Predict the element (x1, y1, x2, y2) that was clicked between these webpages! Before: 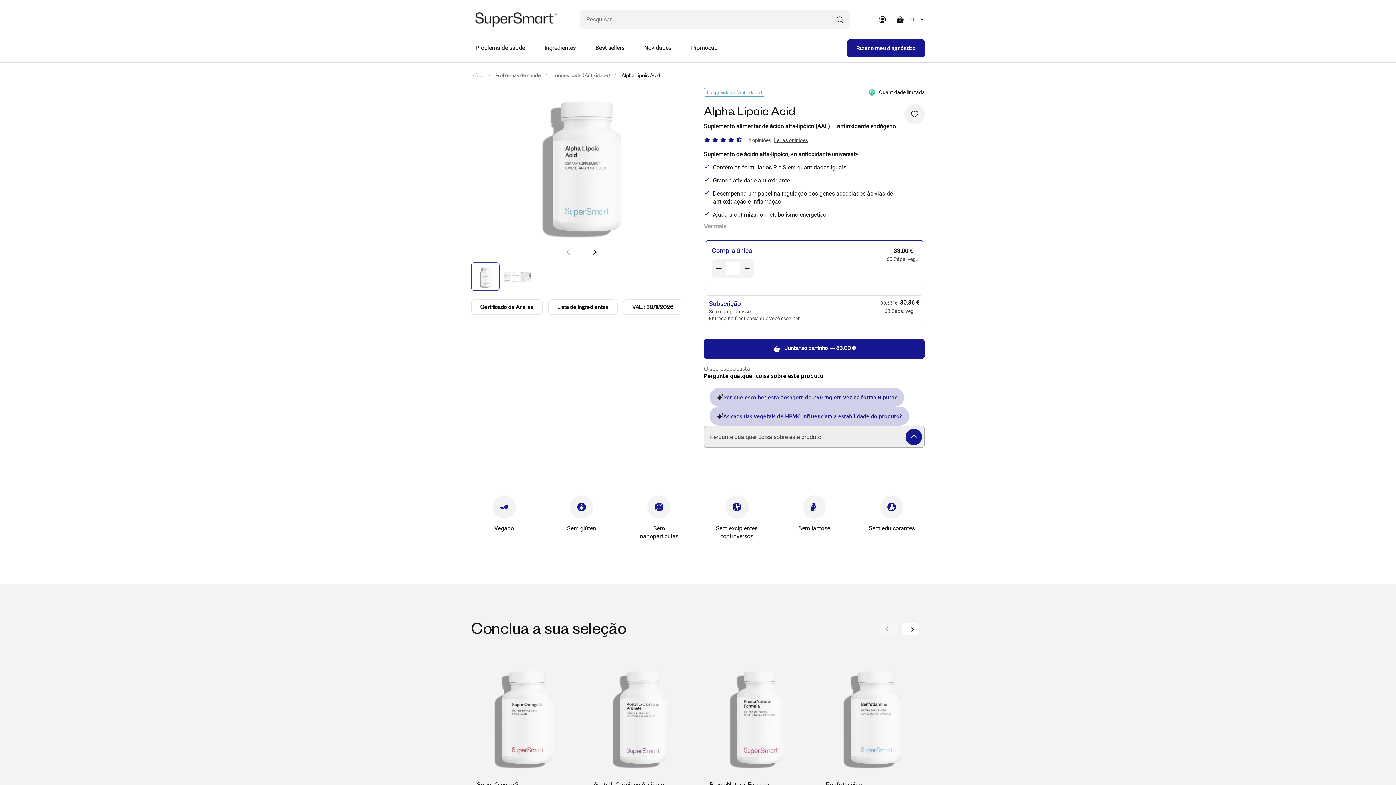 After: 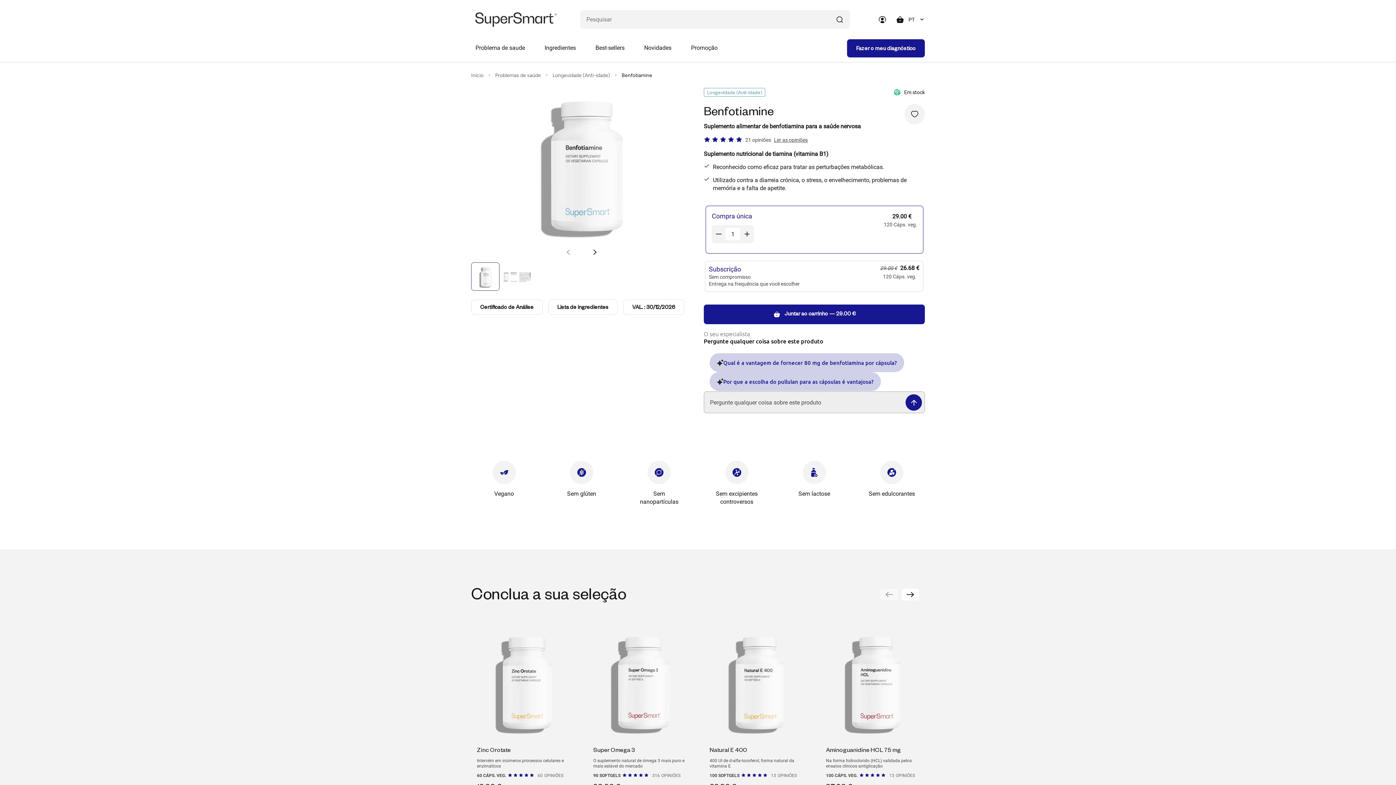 Action: bbox: (820, 657, 925, 825) label: Benfotiamine

Notável inibidor da formação dos produtos de glicação avançados (AGE)

120 CÁPS. VEG.

21 OPINIÕES

29.00 €